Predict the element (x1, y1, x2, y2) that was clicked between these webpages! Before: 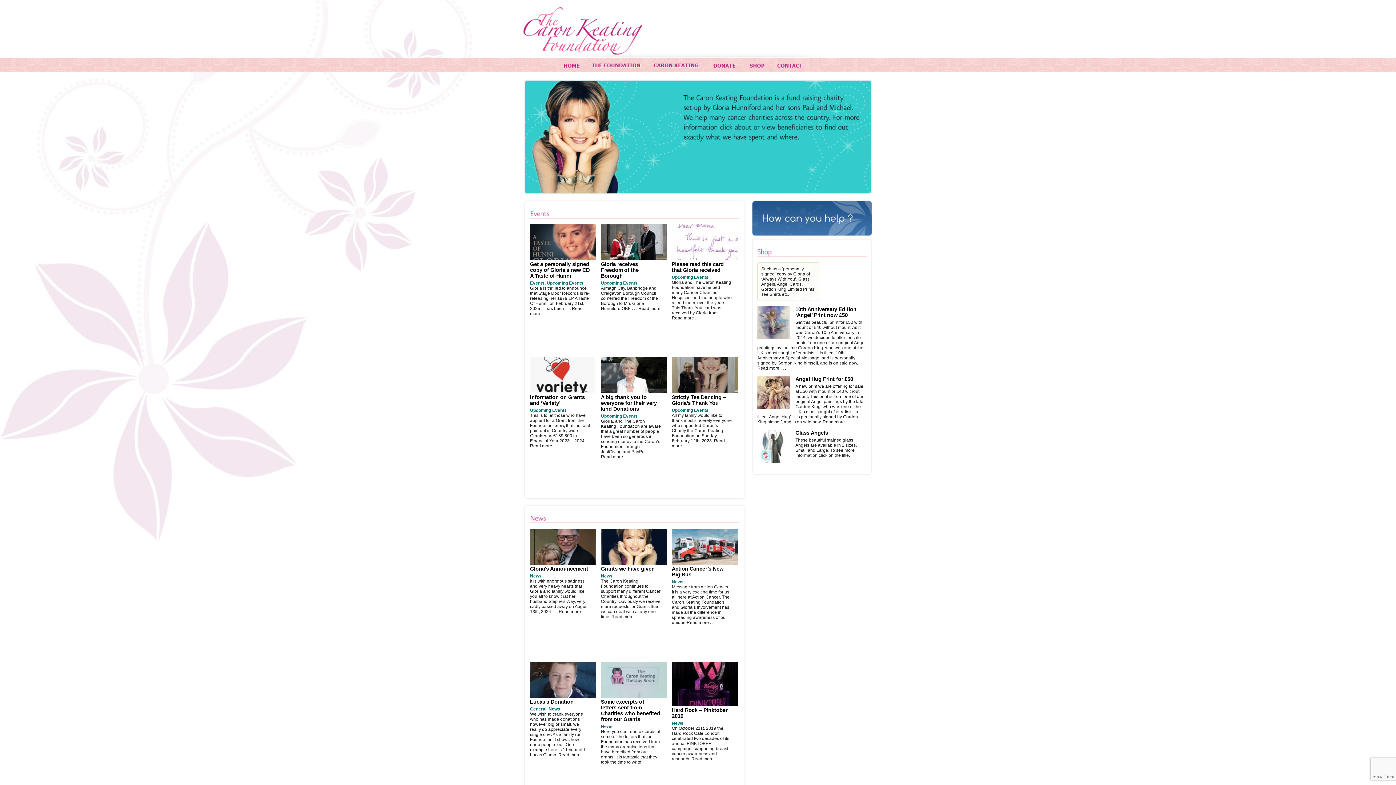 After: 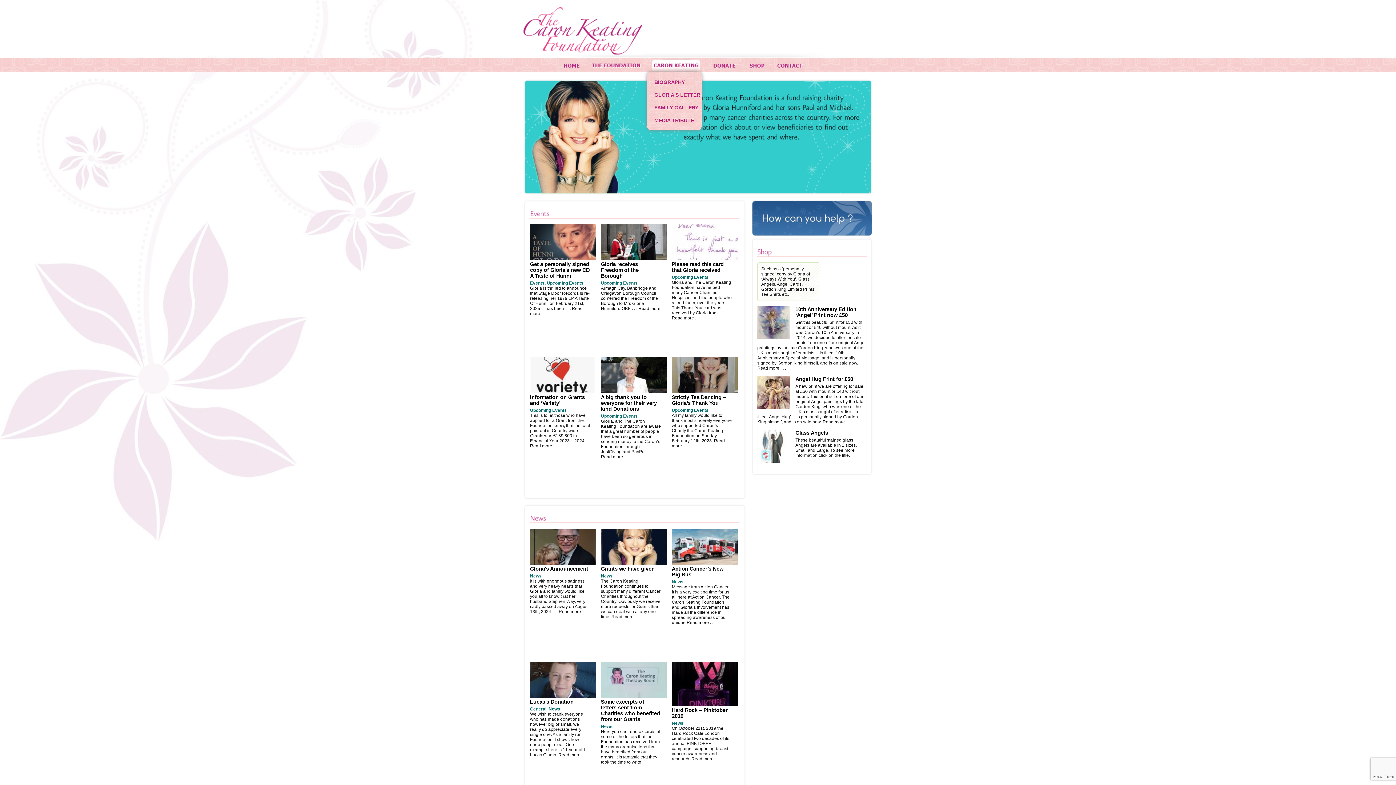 Action: bbox: (650, 58, 701, 72)